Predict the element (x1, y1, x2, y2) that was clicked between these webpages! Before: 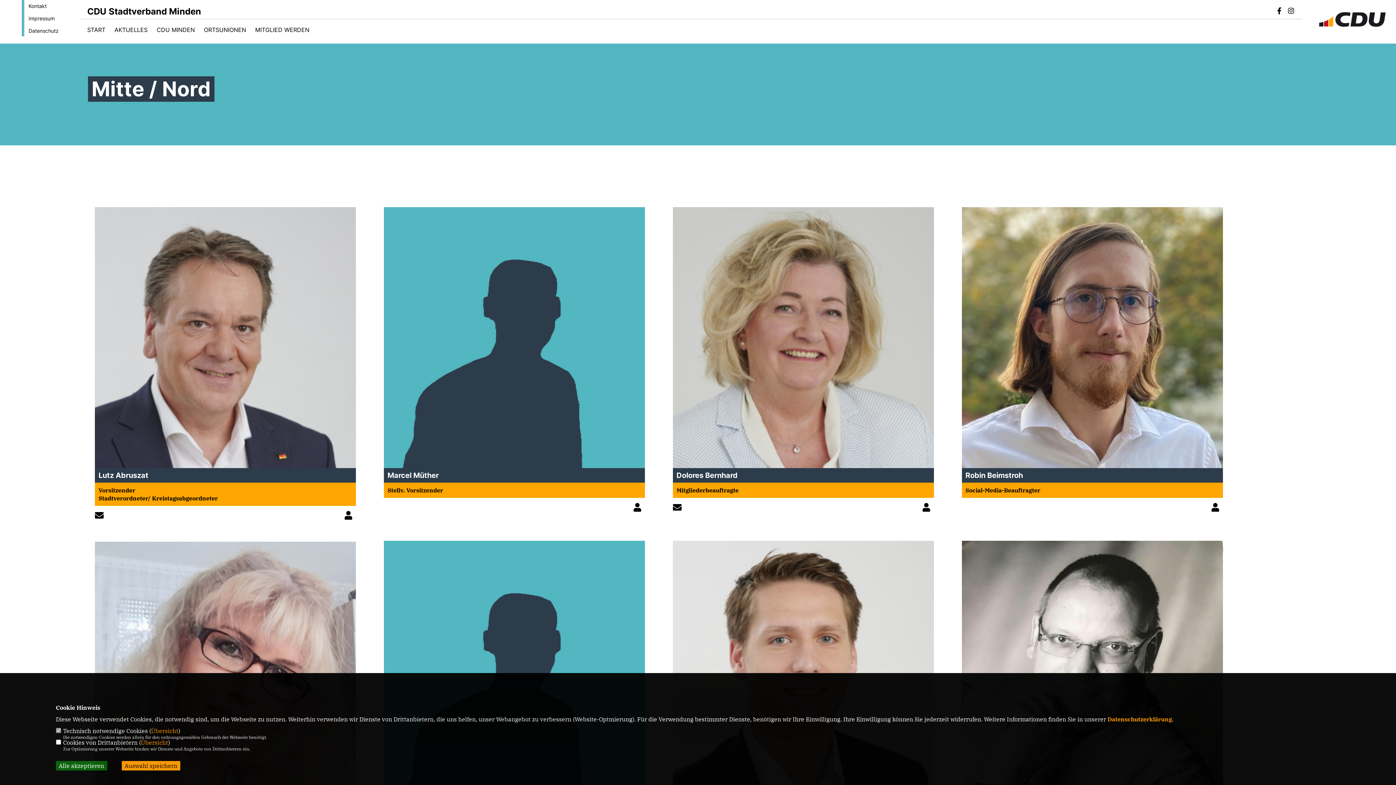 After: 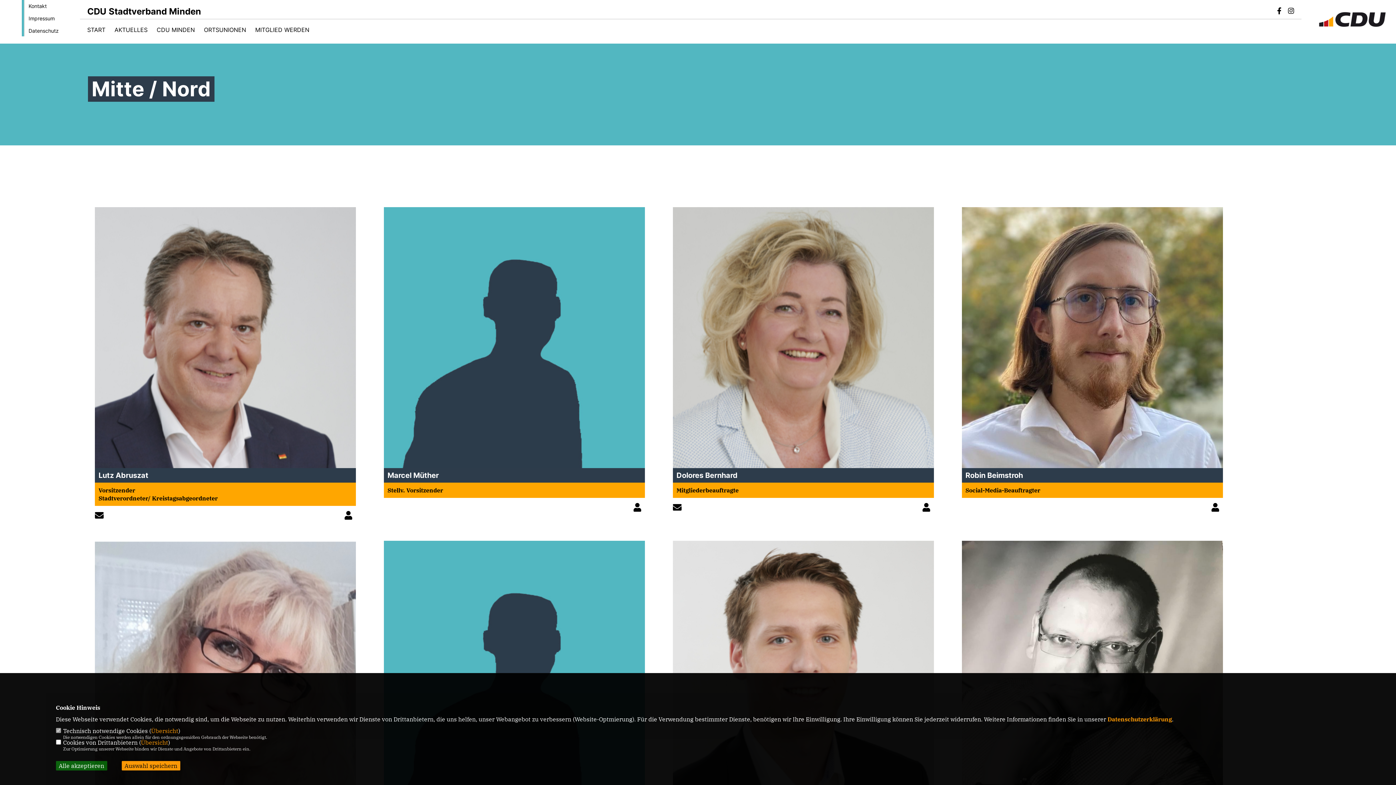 Action: bbox: (1288, 8, 1294, 14)